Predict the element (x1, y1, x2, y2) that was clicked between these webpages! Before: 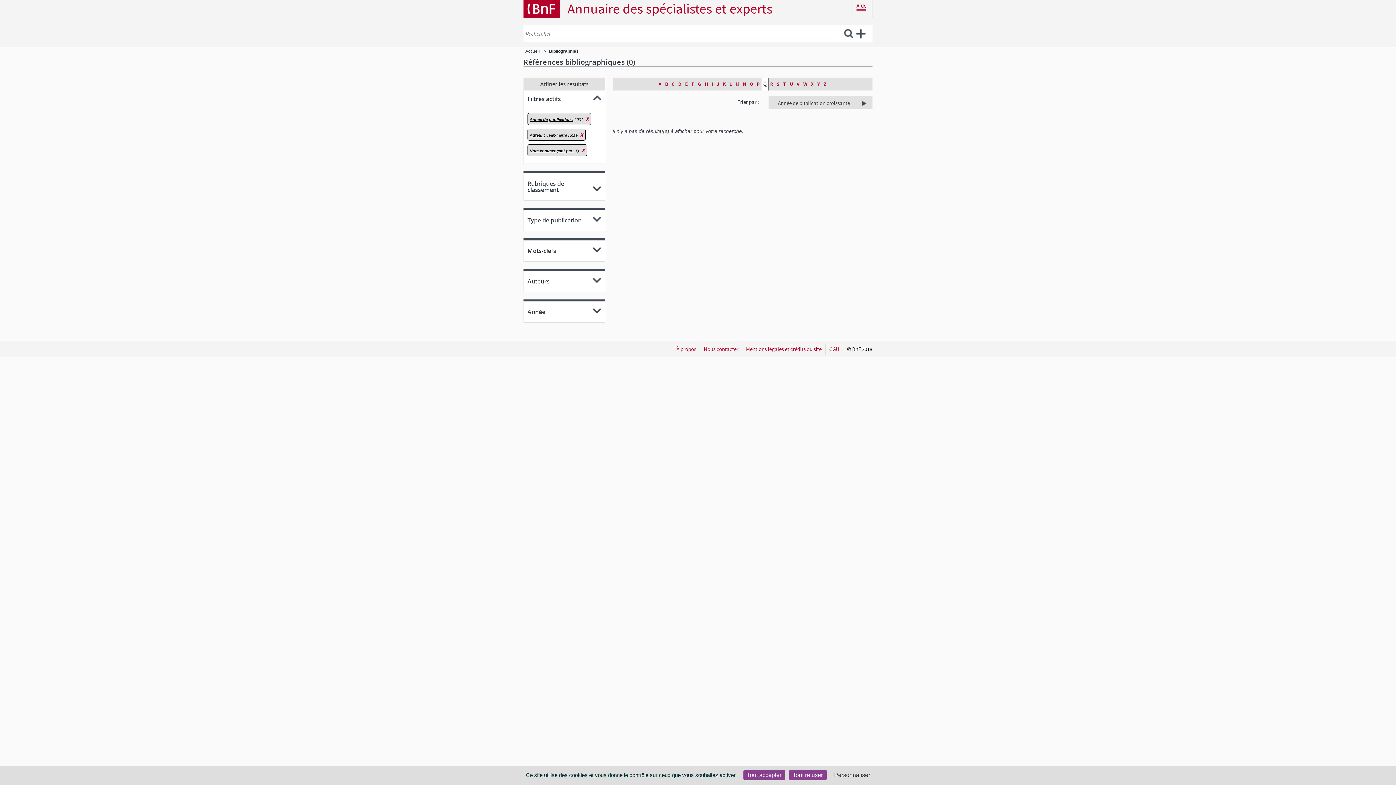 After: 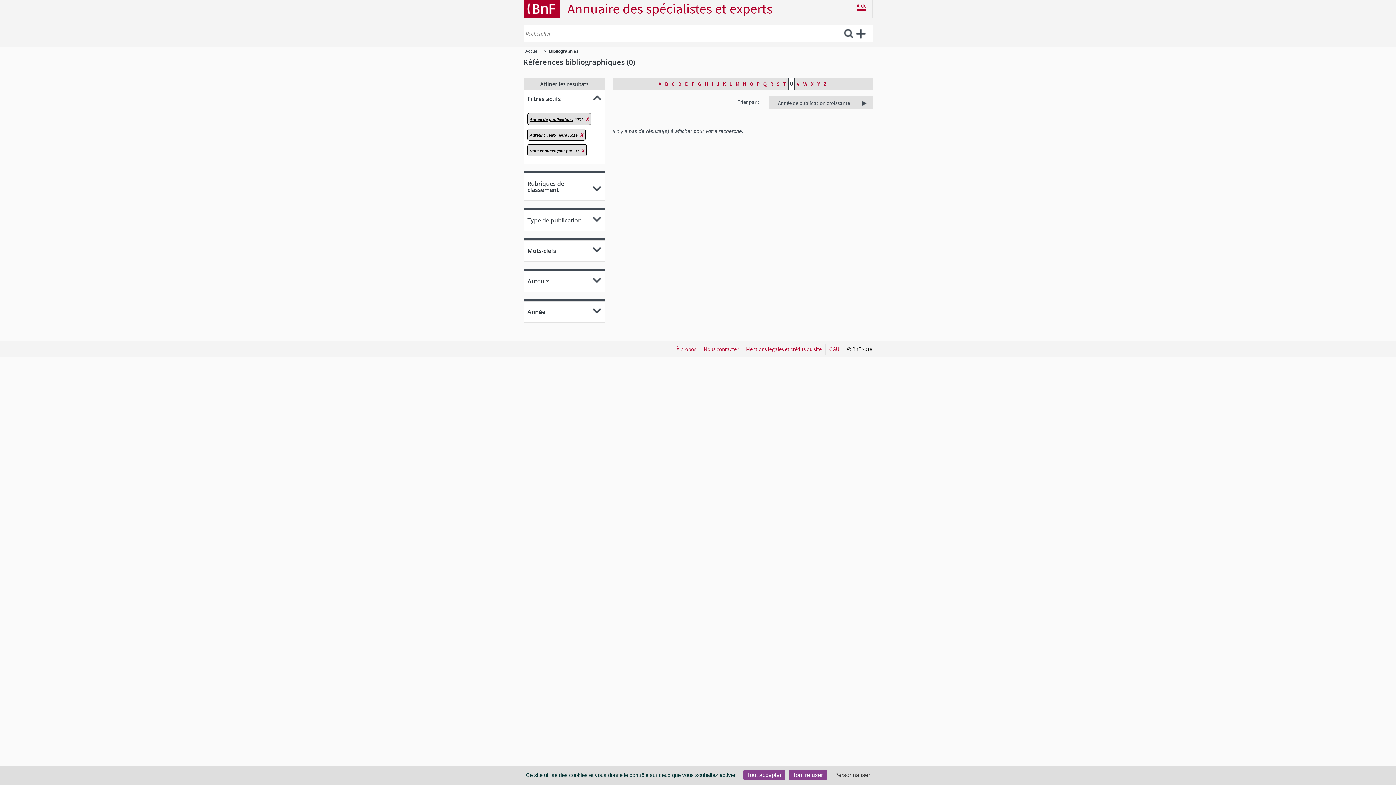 Action: bbox: (788, 77, 795, 90) label: U